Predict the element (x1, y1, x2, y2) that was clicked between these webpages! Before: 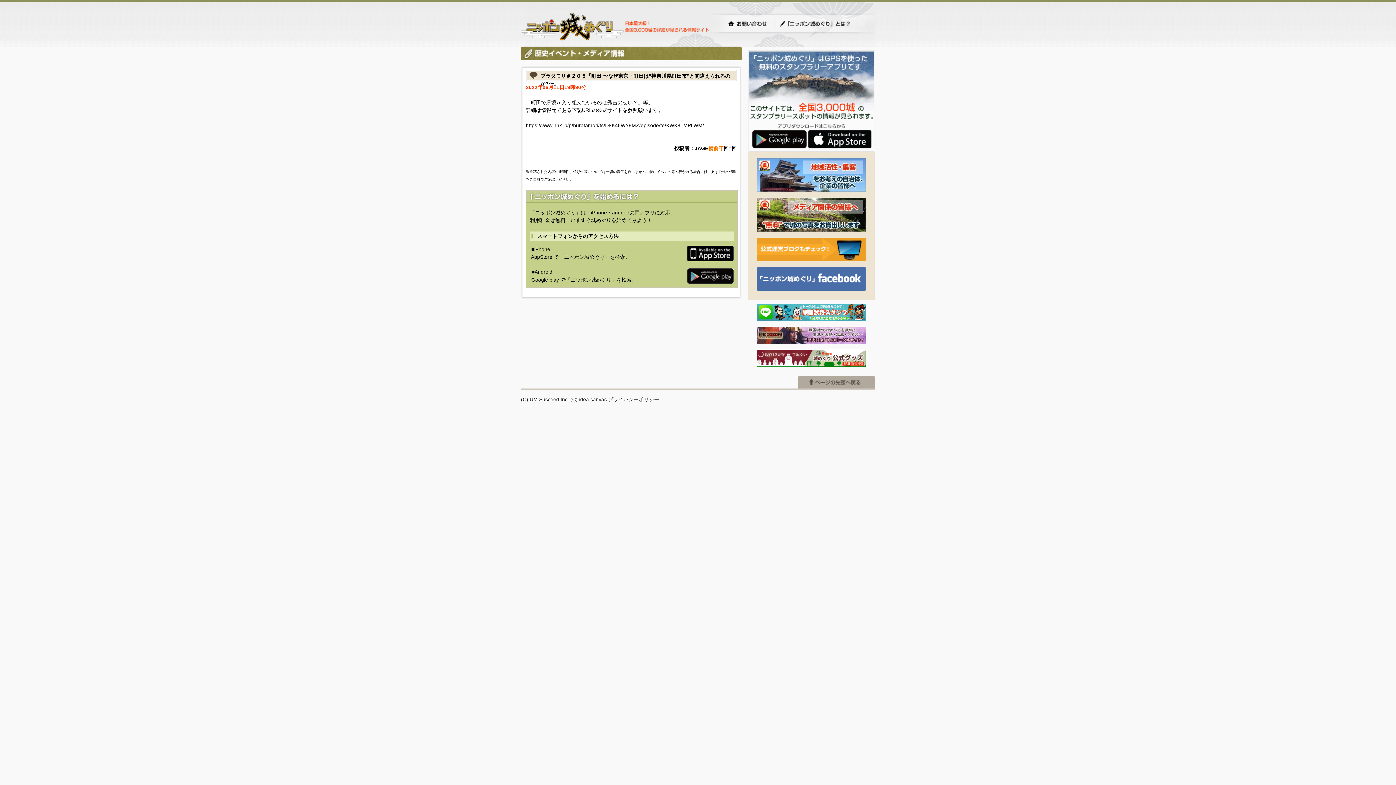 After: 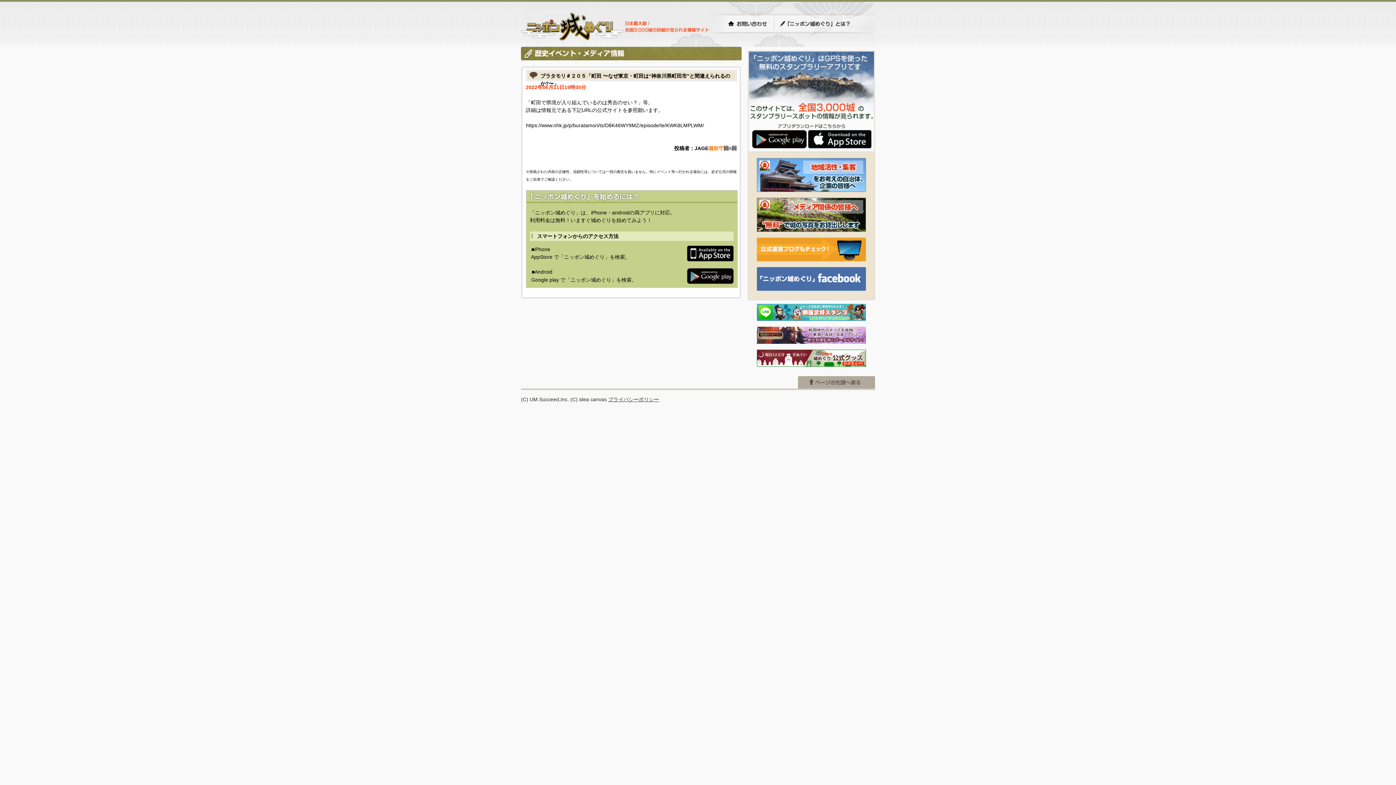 Action: bbox: (608, 396, 659, 402) label: プライバシーポリシー